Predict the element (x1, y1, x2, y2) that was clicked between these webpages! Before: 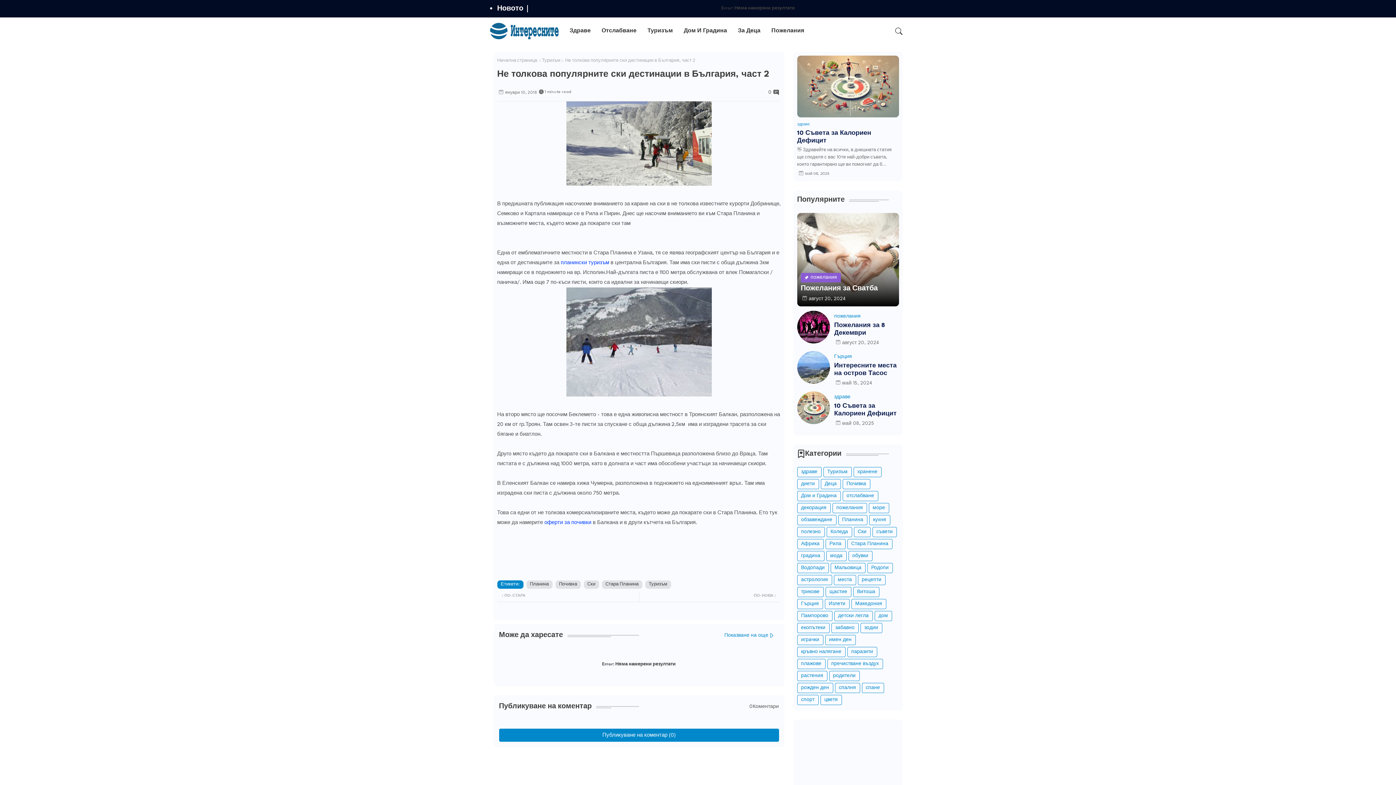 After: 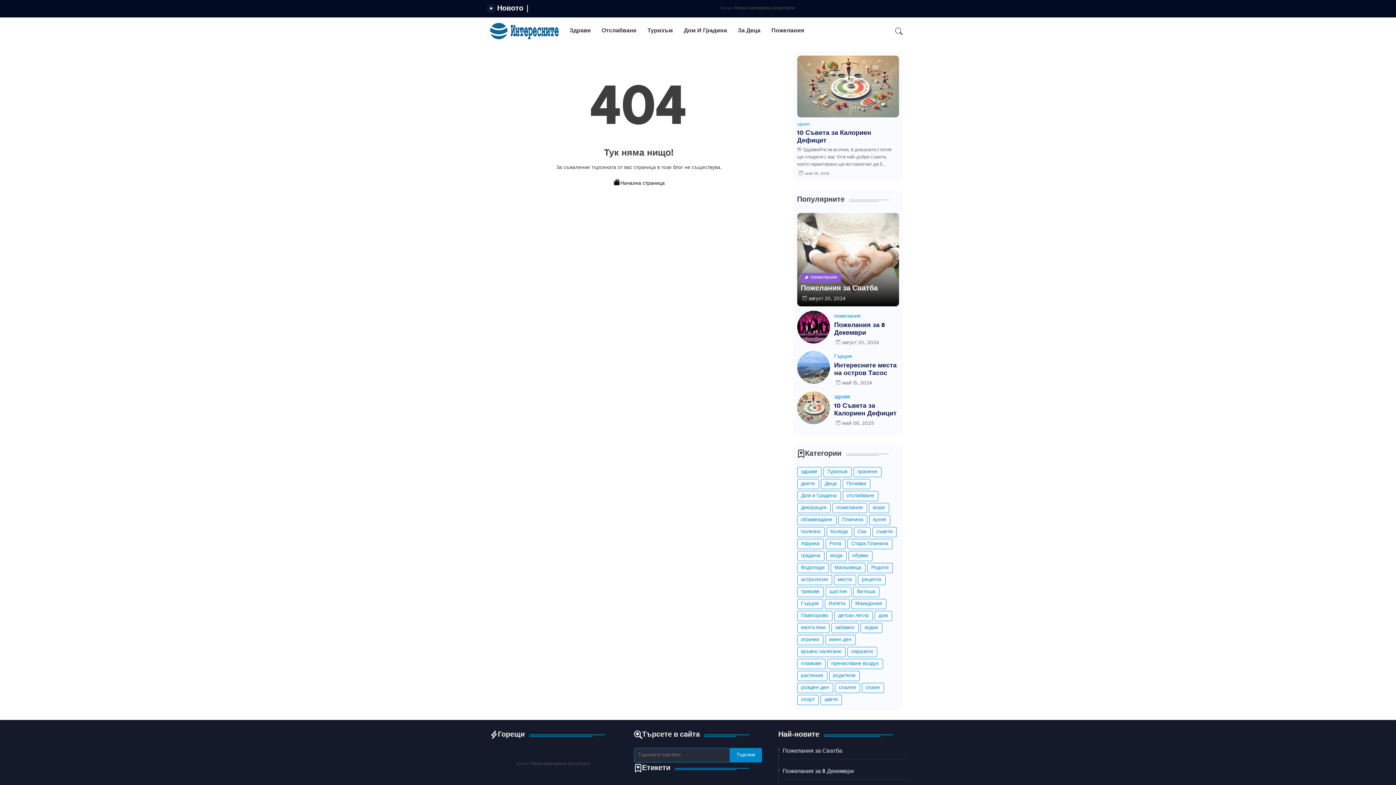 Action: label: Отслабване bbox: (596, 17, 642, 44)